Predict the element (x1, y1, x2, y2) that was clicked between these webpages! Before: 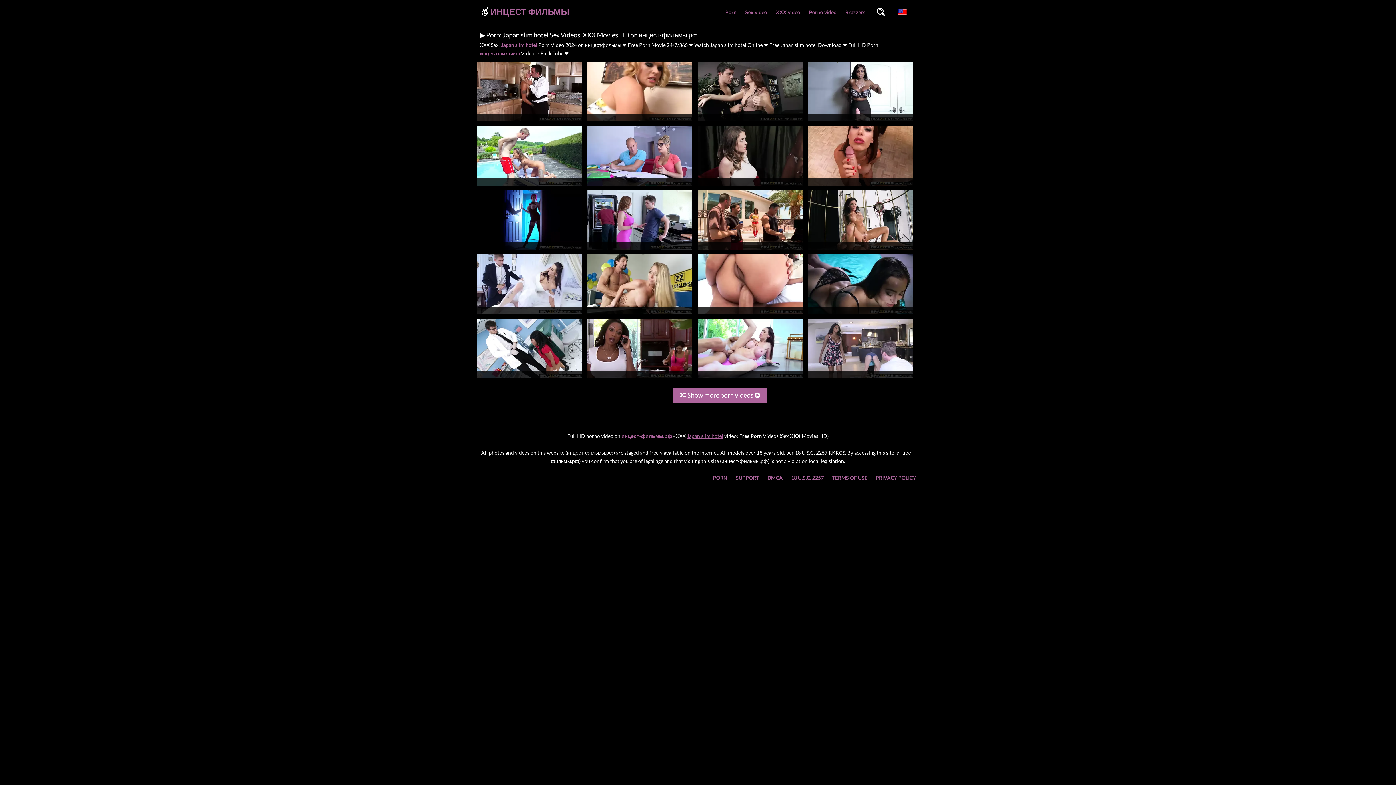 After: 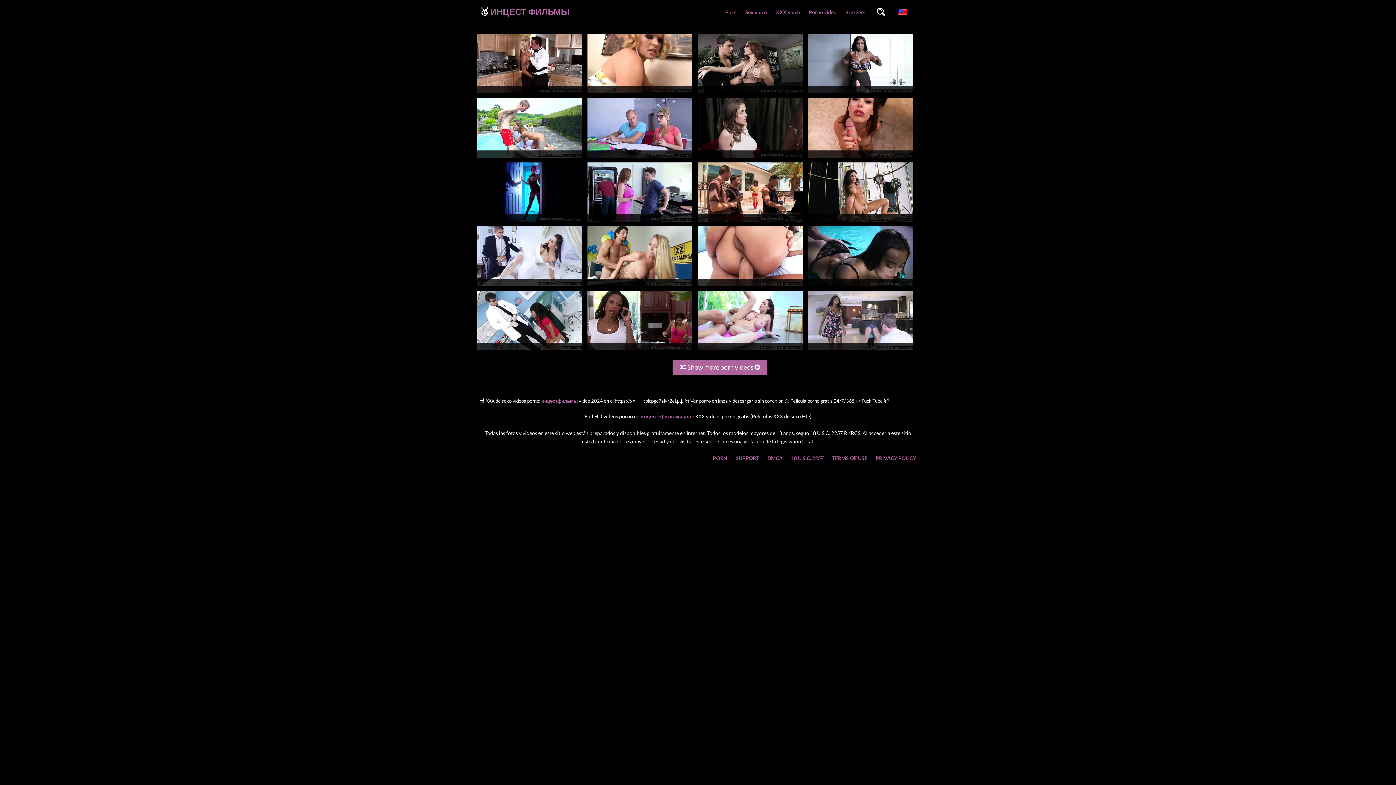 Action: label: ИНЦЕСТ ФИЛЬМЫ bbox: (490, 6, 569, 16)